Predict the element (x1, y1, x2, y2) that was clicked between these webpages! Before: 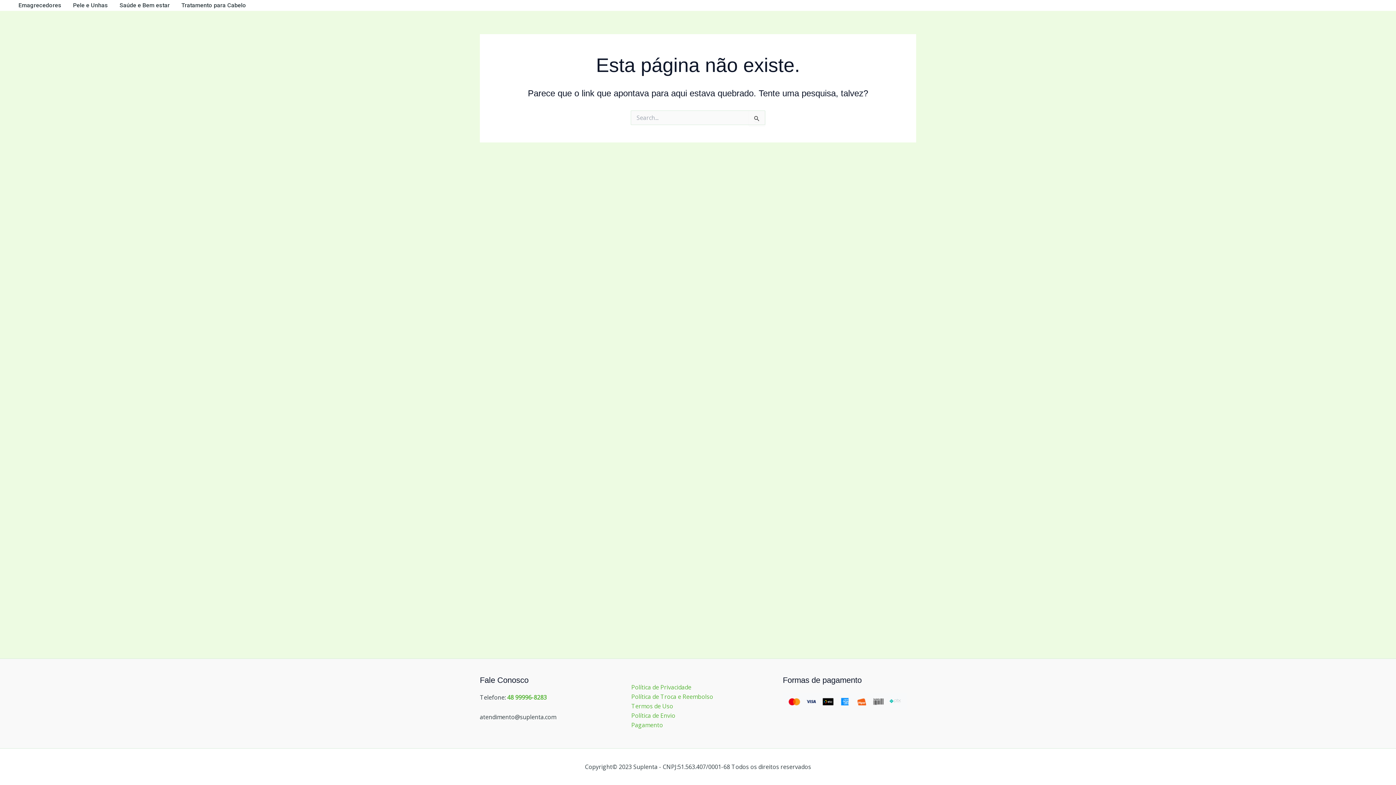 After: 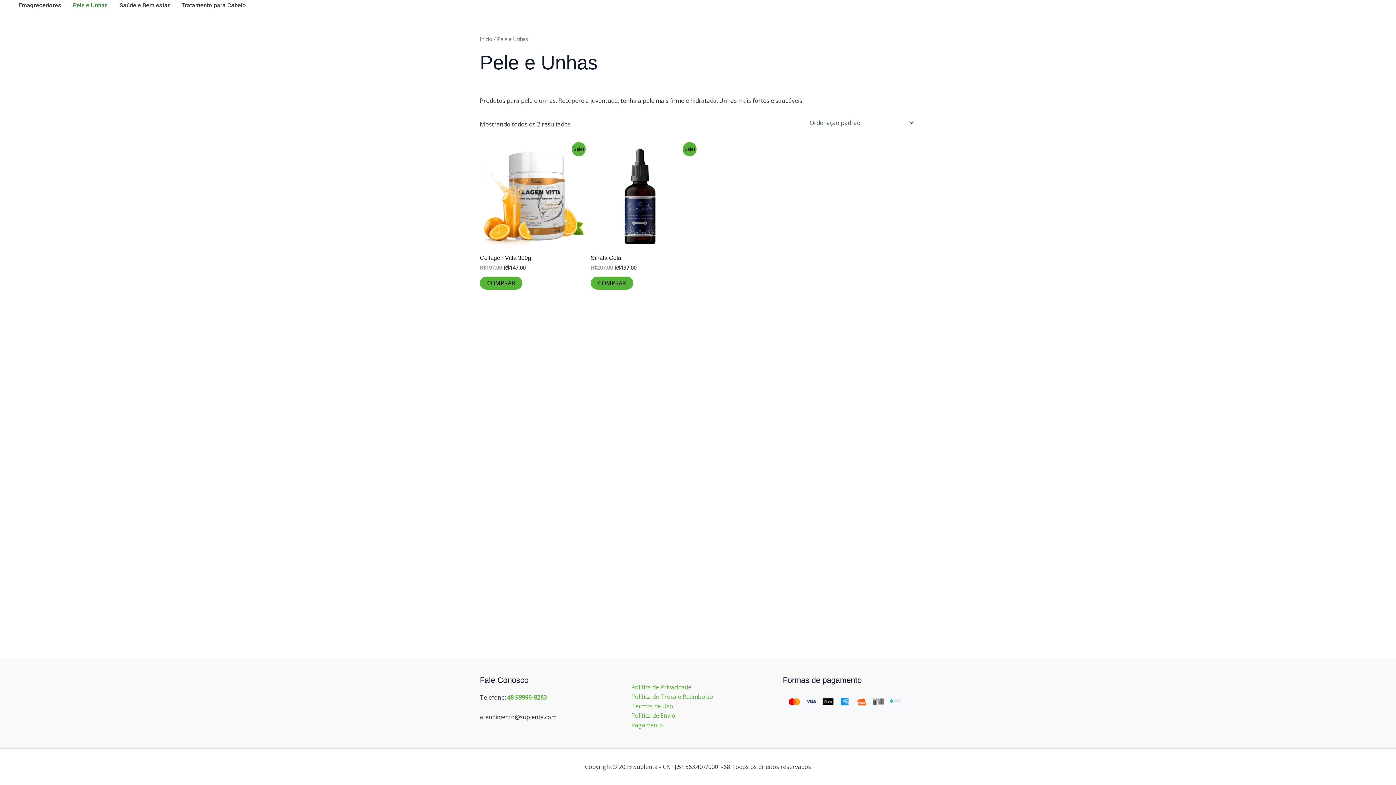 Action: label: Pele e Unhas bbox: (67, 0, 113, 10)